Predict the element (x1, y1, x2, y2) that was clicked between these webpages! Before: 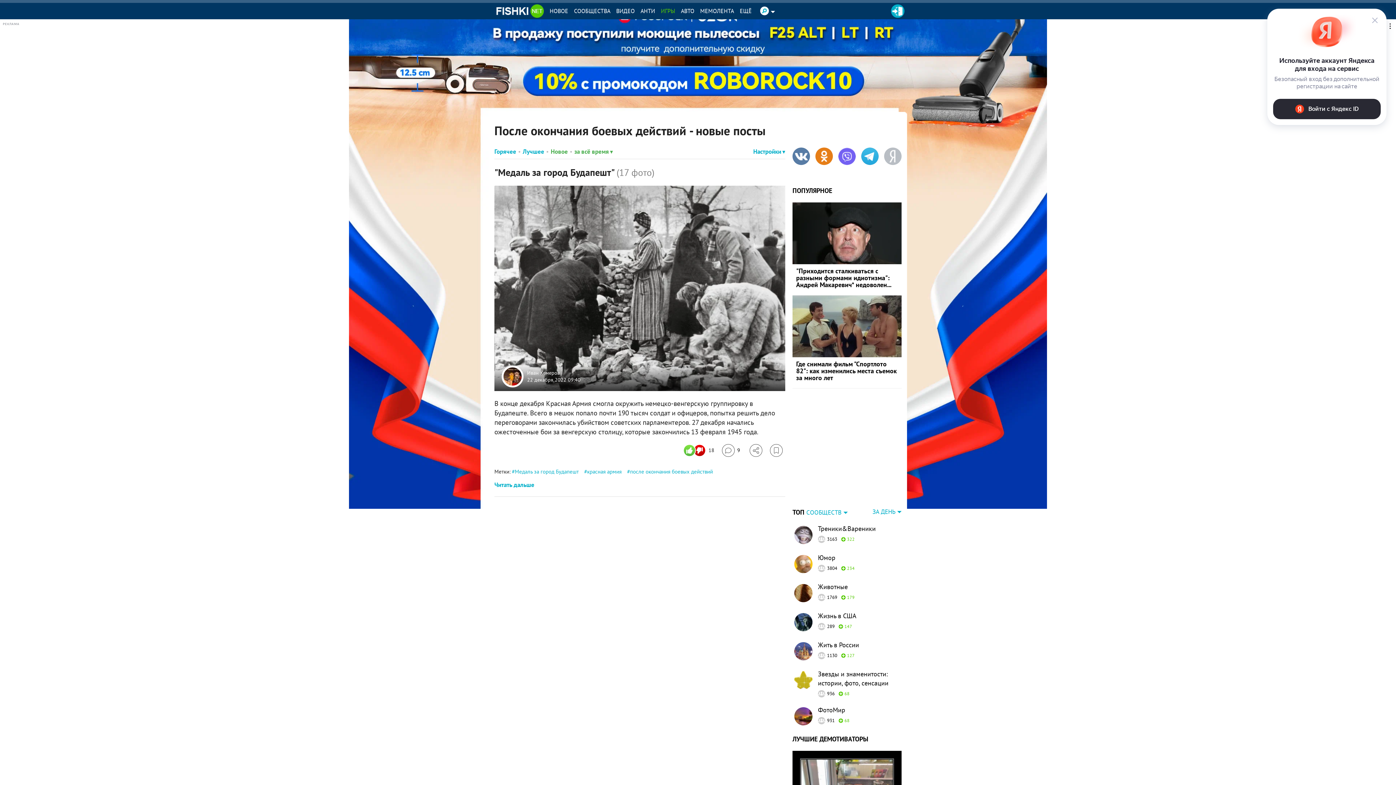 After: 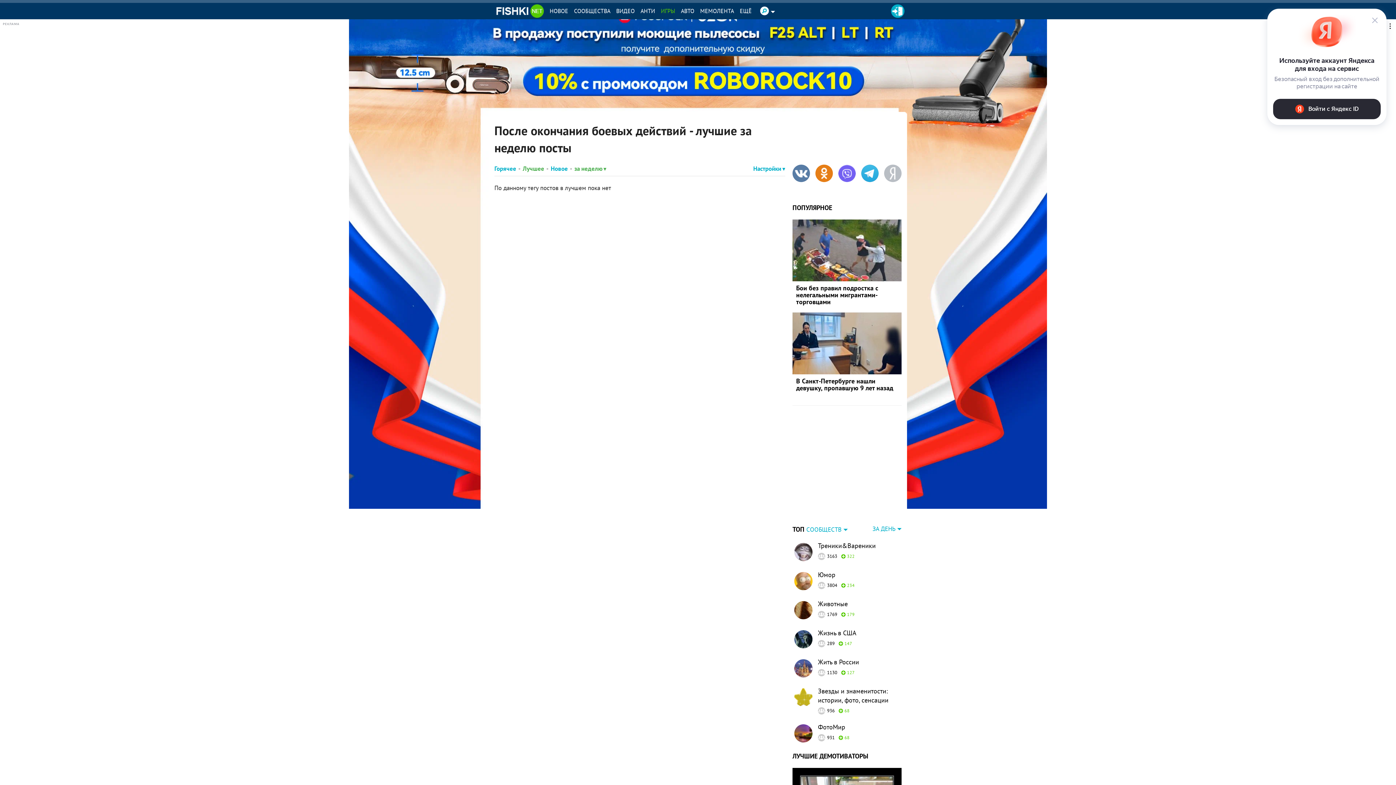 Action: bbox: (522, 147, 544, 155) label: Лучшее